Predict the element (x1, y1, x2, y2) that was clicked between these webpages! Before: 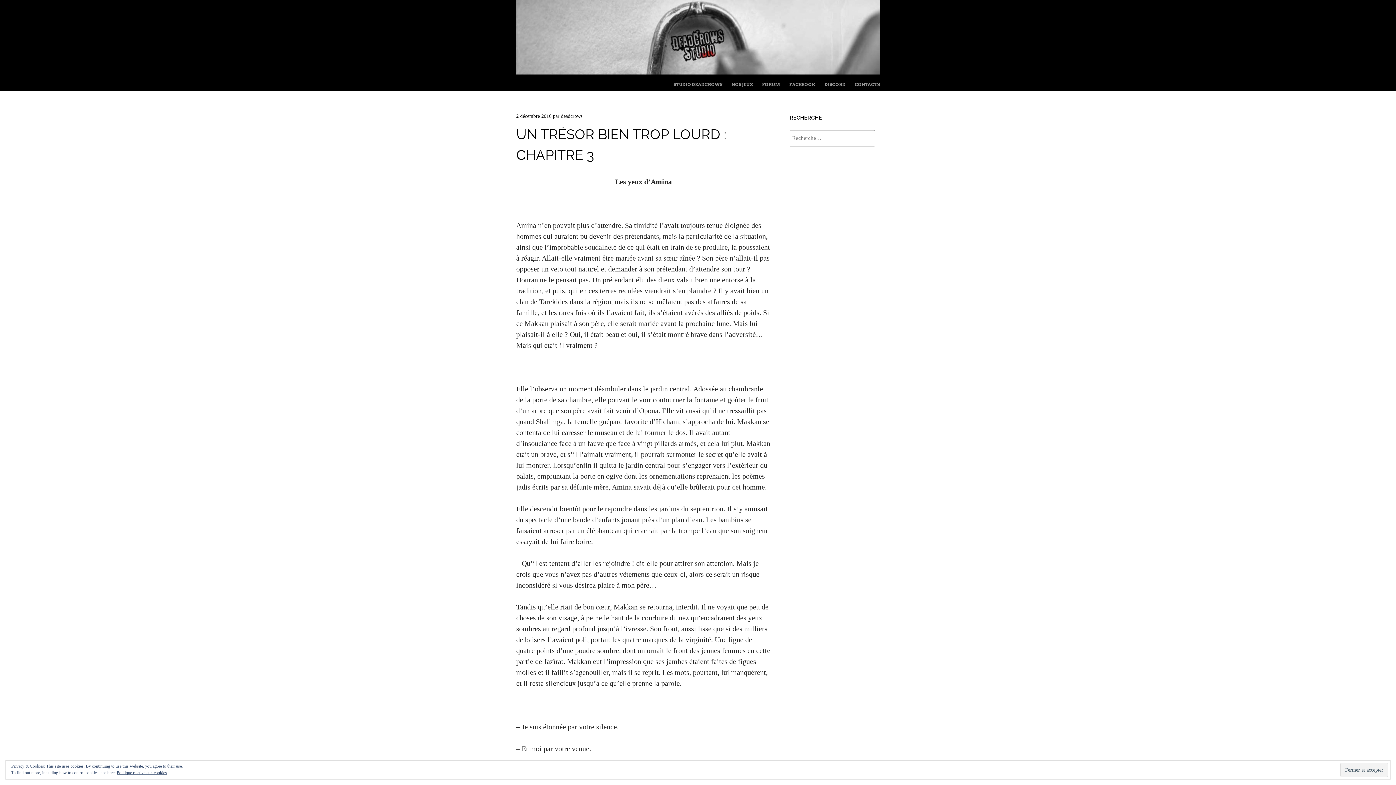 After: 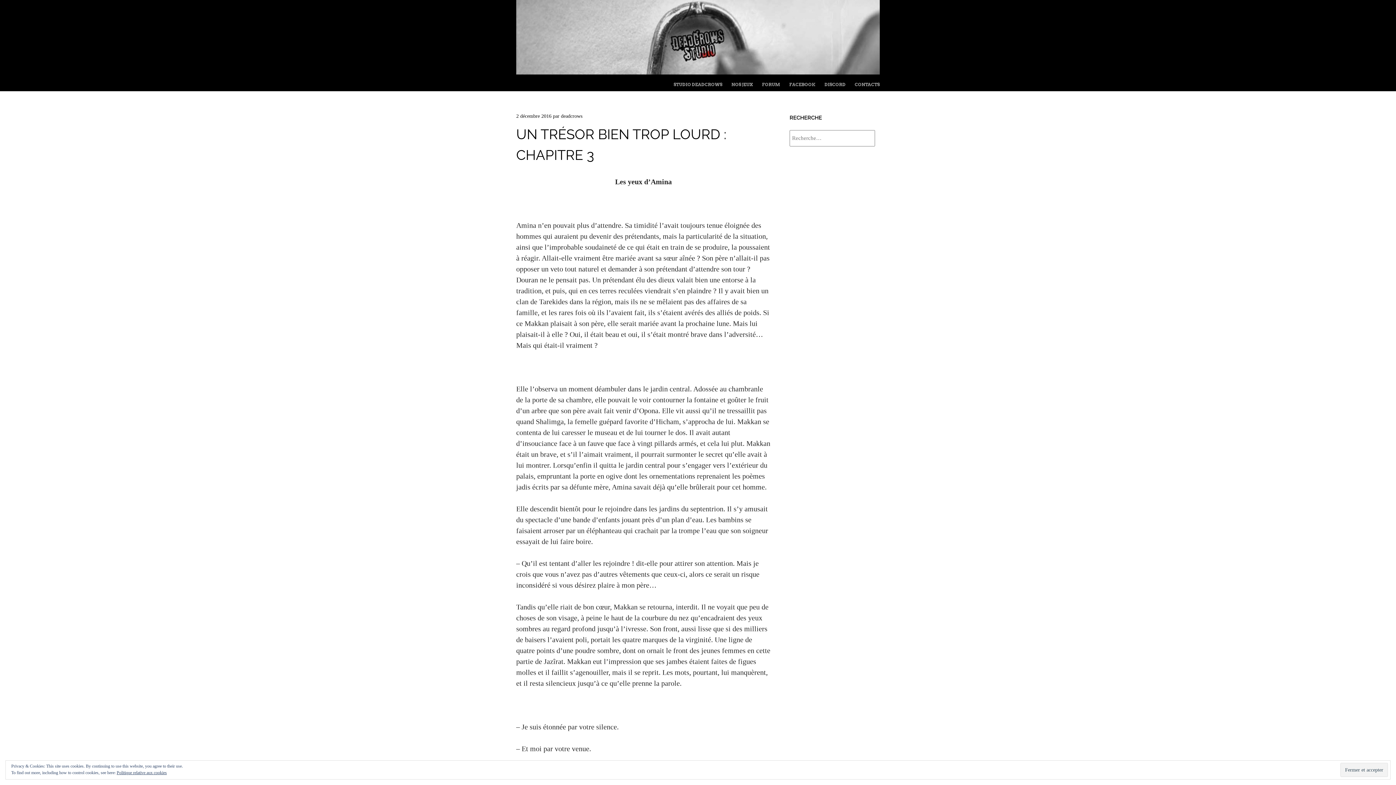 Action: bbox: (516, 113, 551, 118) label: 2 décembre 2016